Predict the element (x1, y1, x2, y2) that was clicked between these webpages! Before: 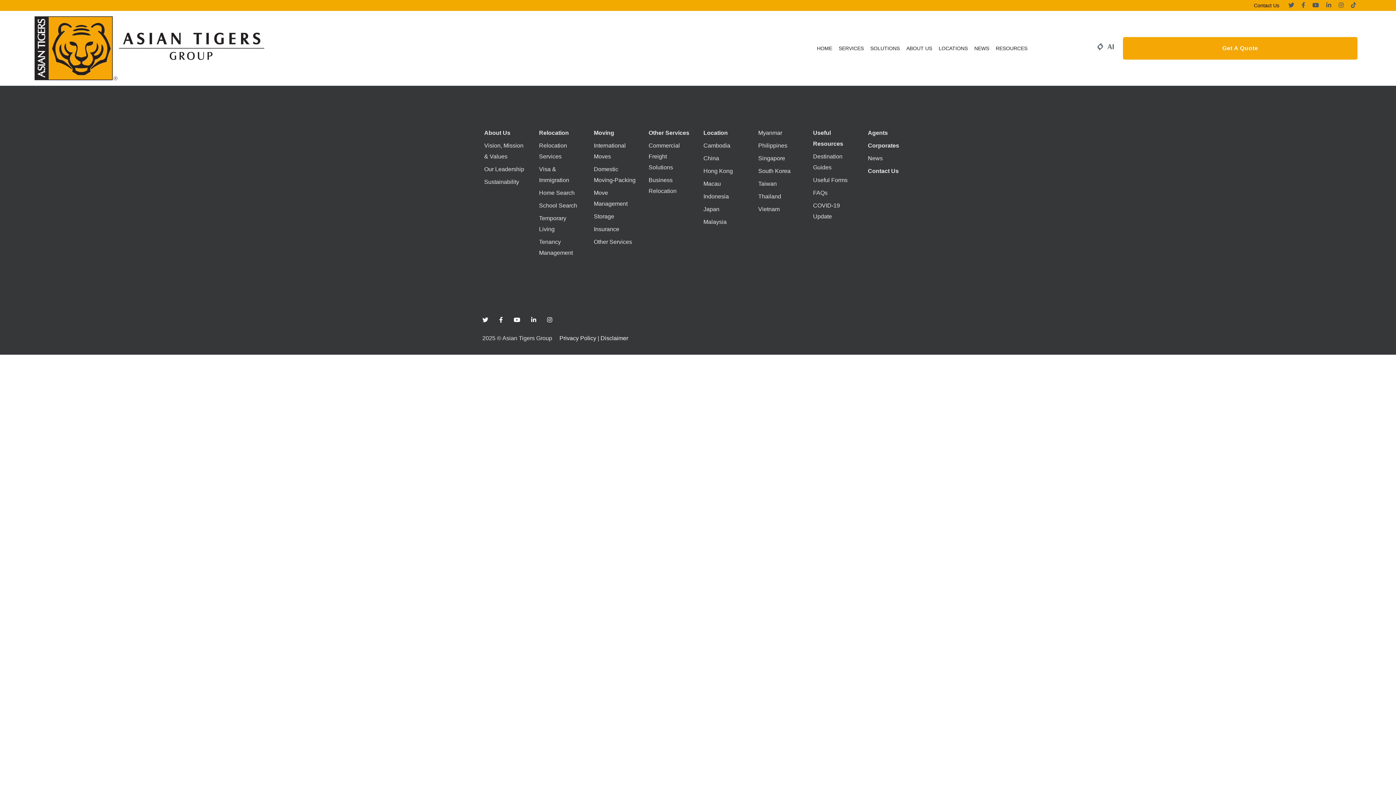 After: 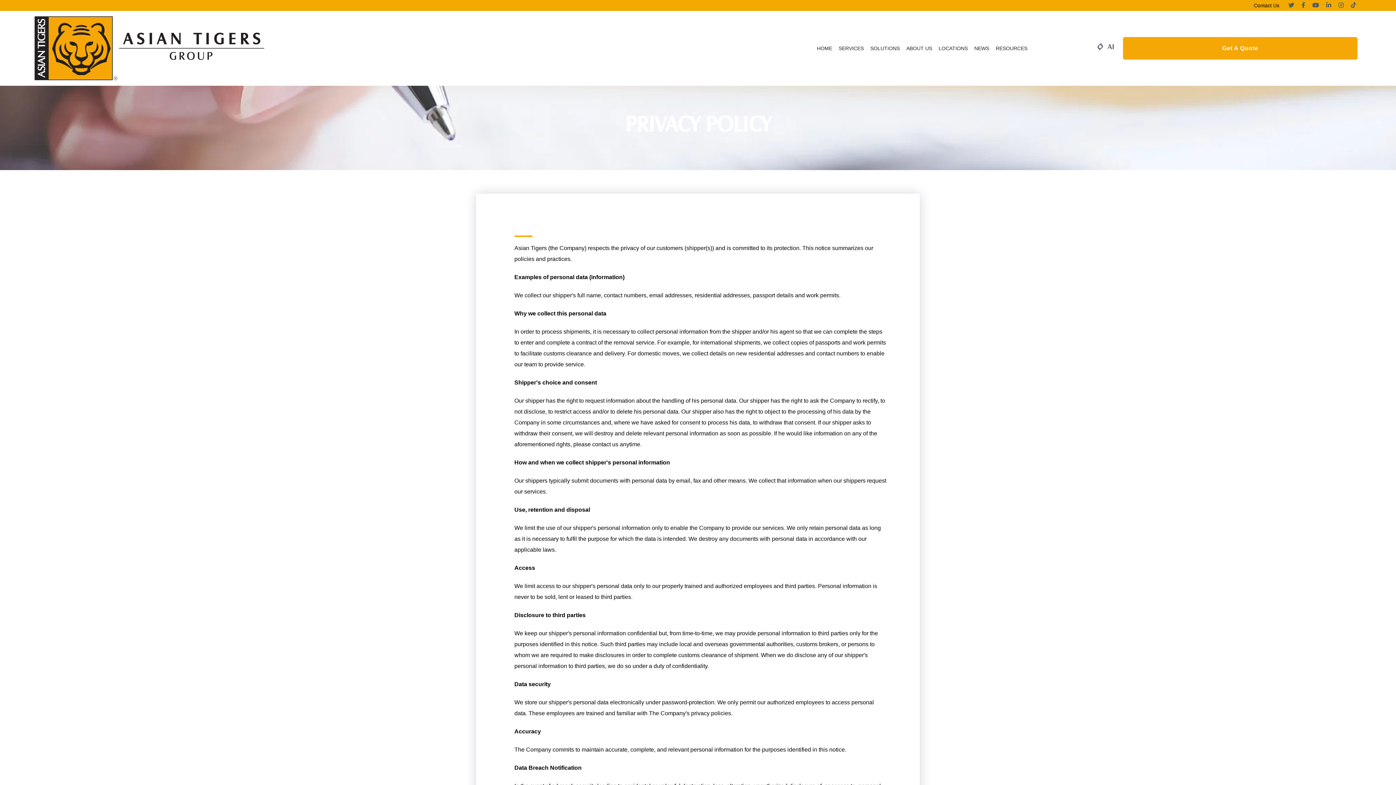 Action: bbox: (559, 335, 596, 341) label: Privacy Policy